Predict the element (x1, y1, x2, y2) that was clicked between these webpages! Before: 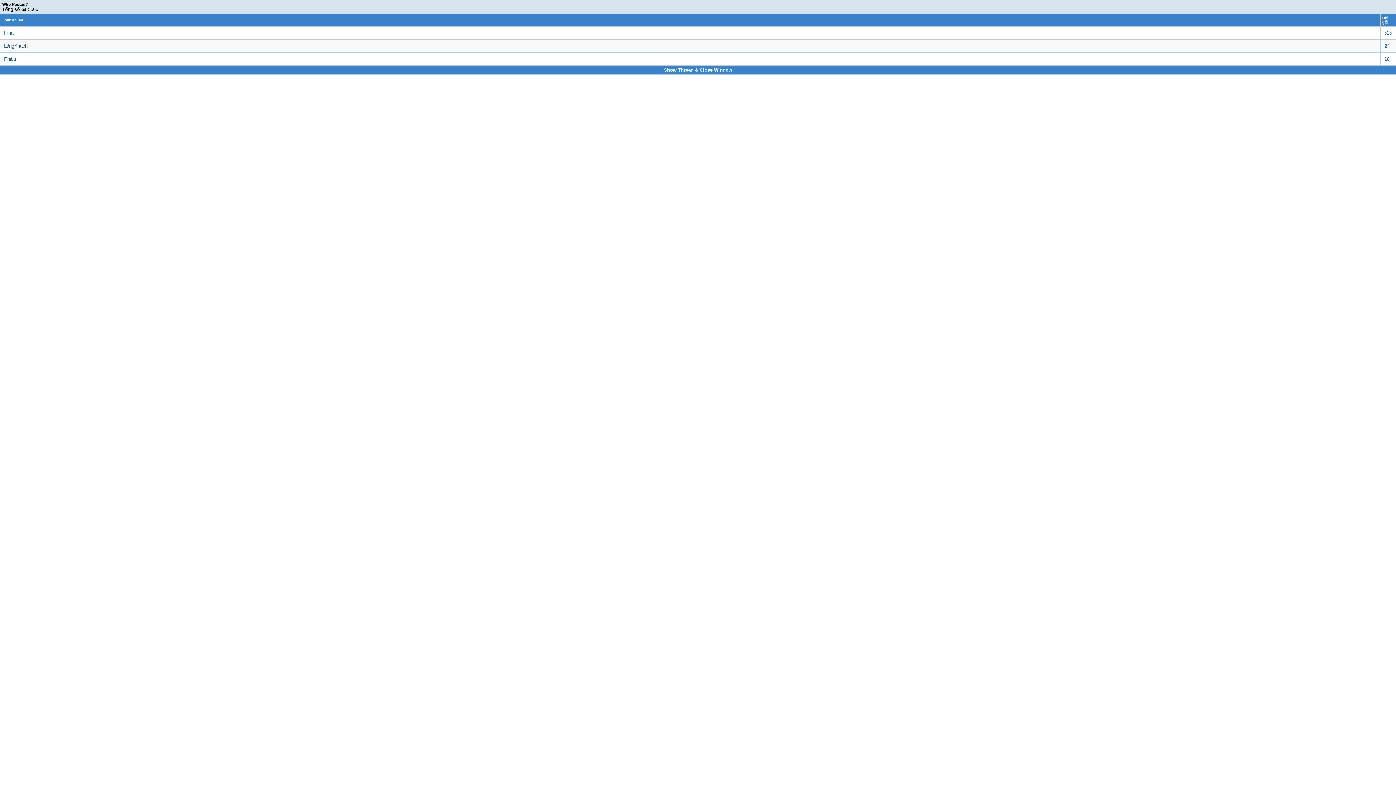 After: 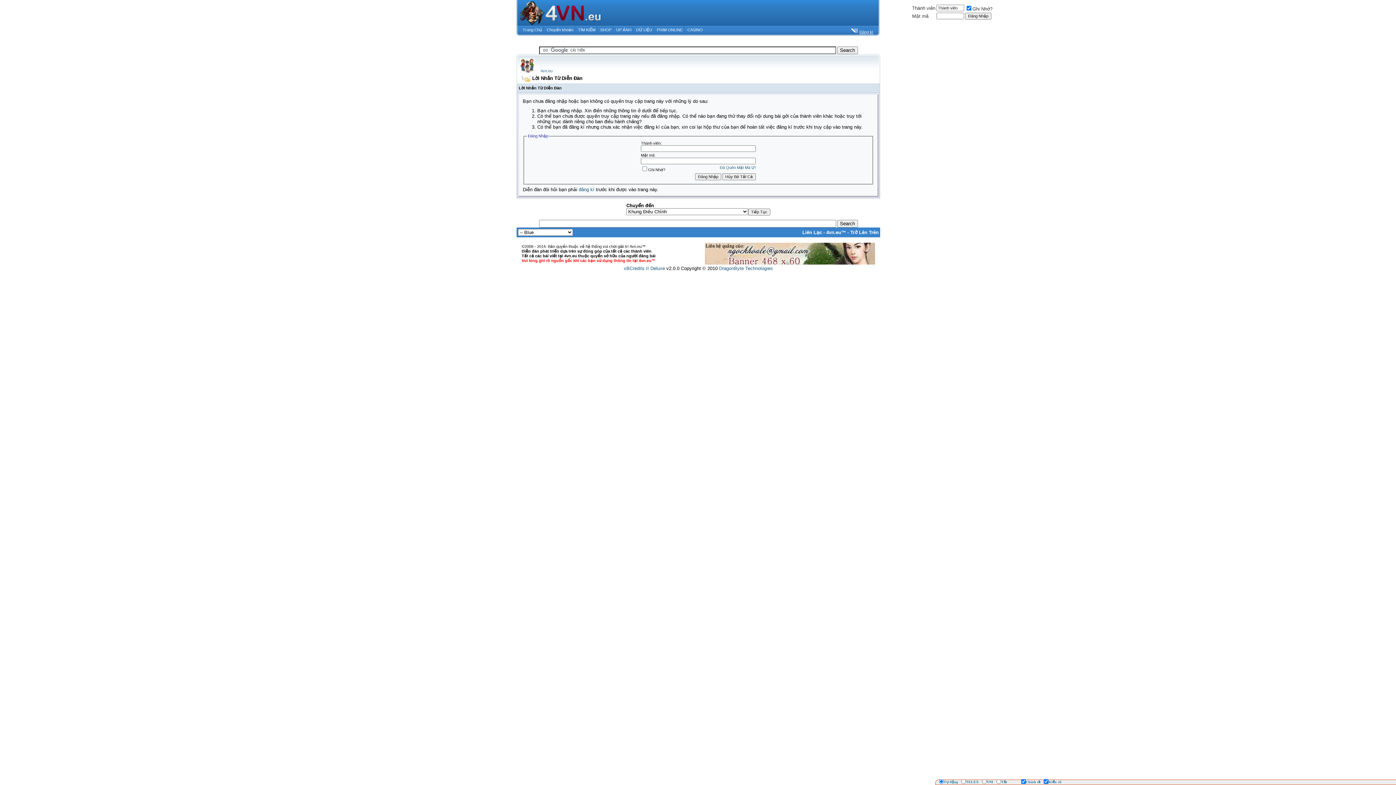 Action: label: 525 bbox: (1384, 30, 1392, 35)